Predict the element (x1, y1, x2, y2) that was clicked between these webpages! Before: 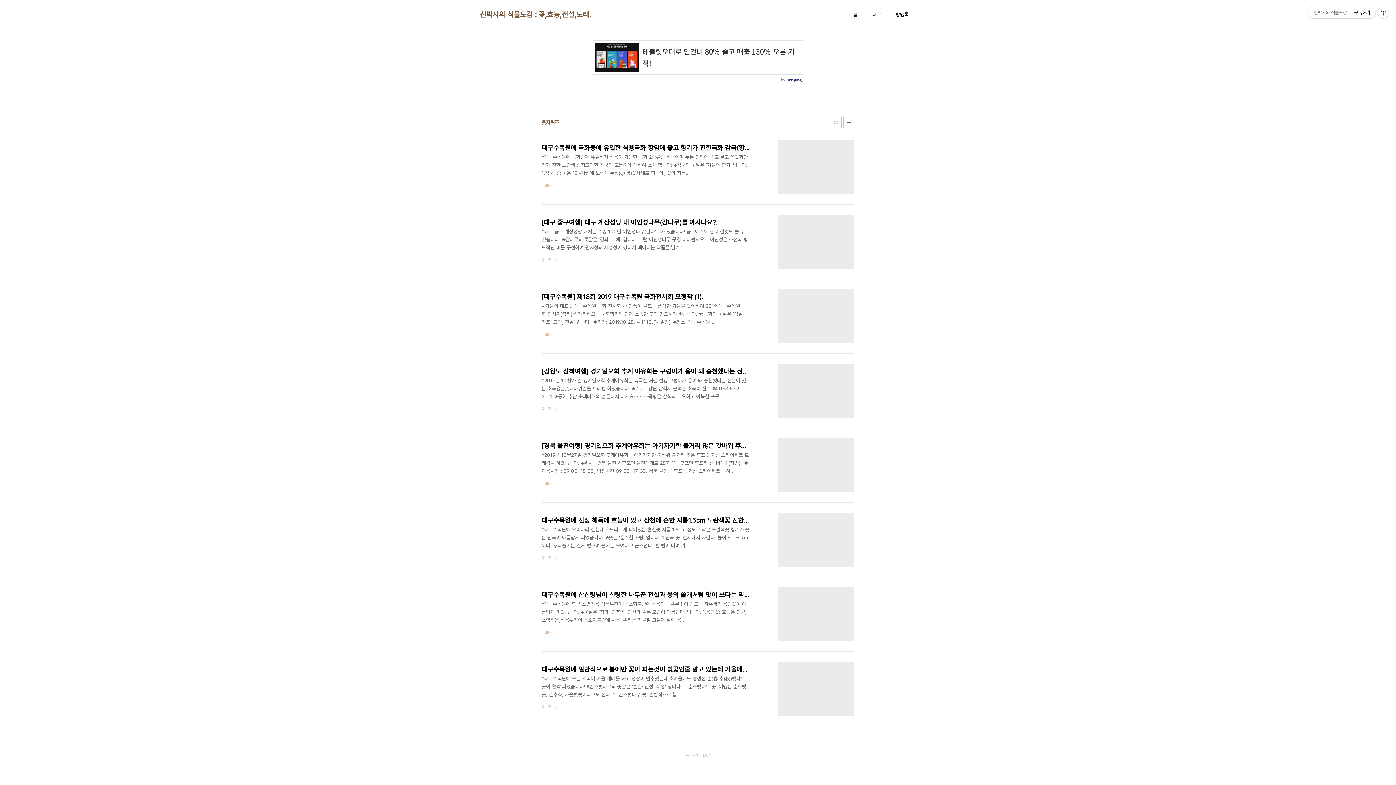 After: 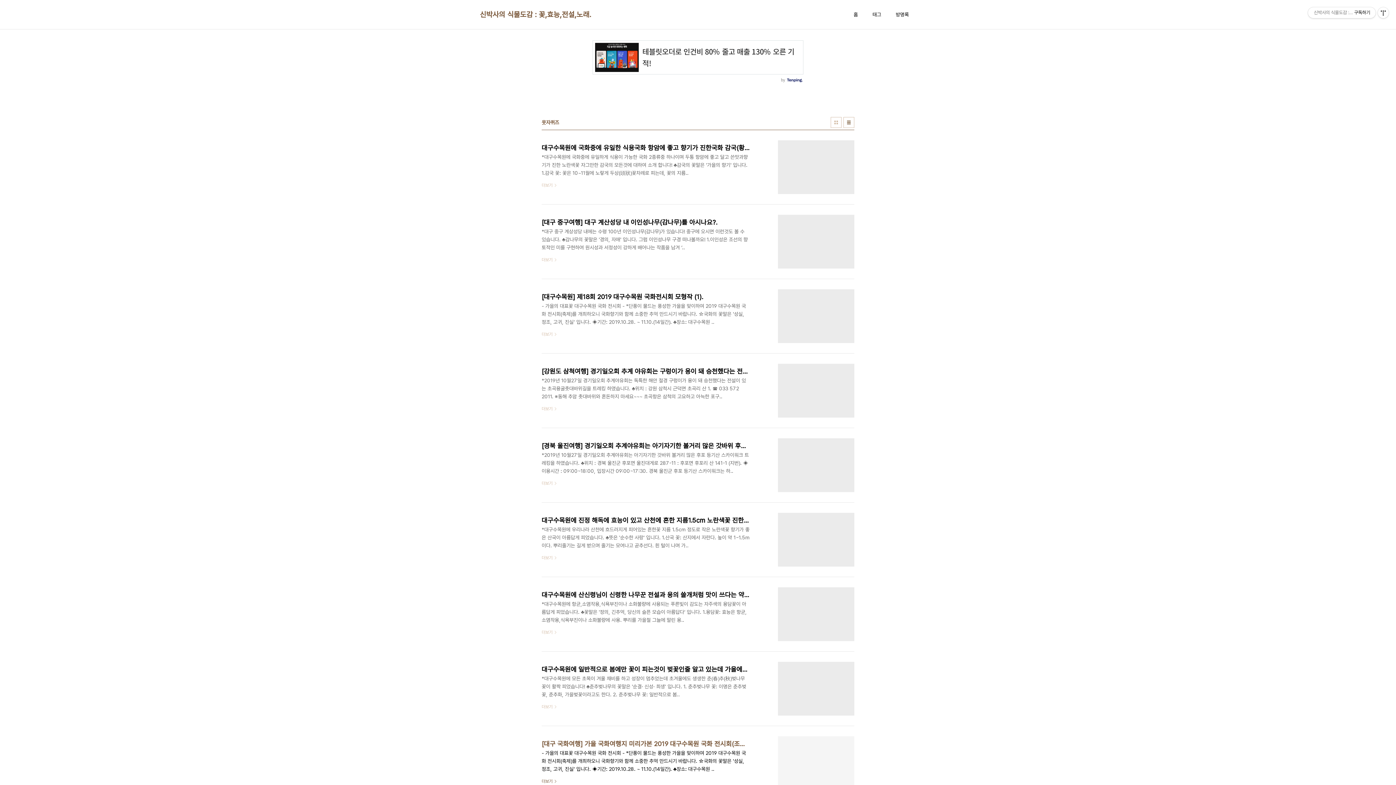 Action: bbox: (541, 748, 855, 762) label: 목록 더보기